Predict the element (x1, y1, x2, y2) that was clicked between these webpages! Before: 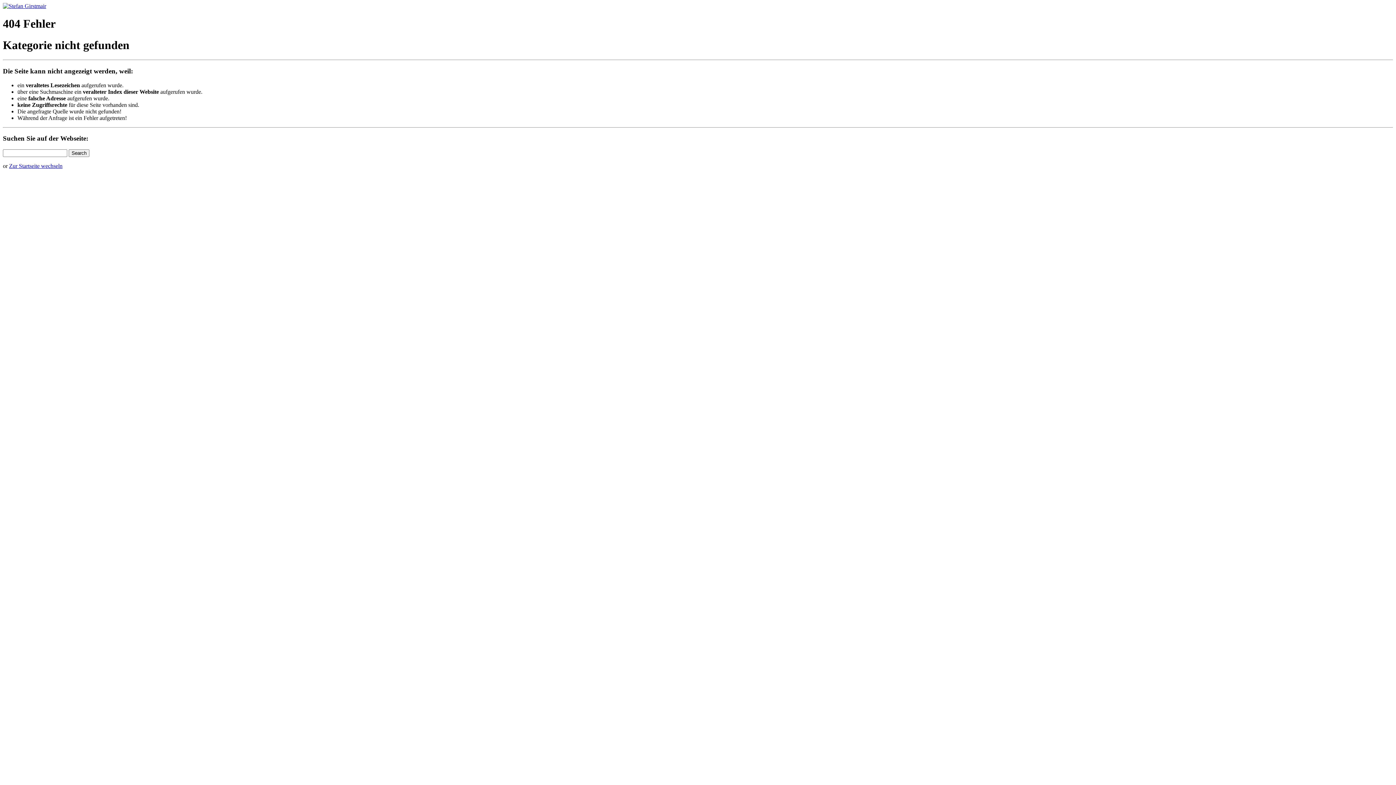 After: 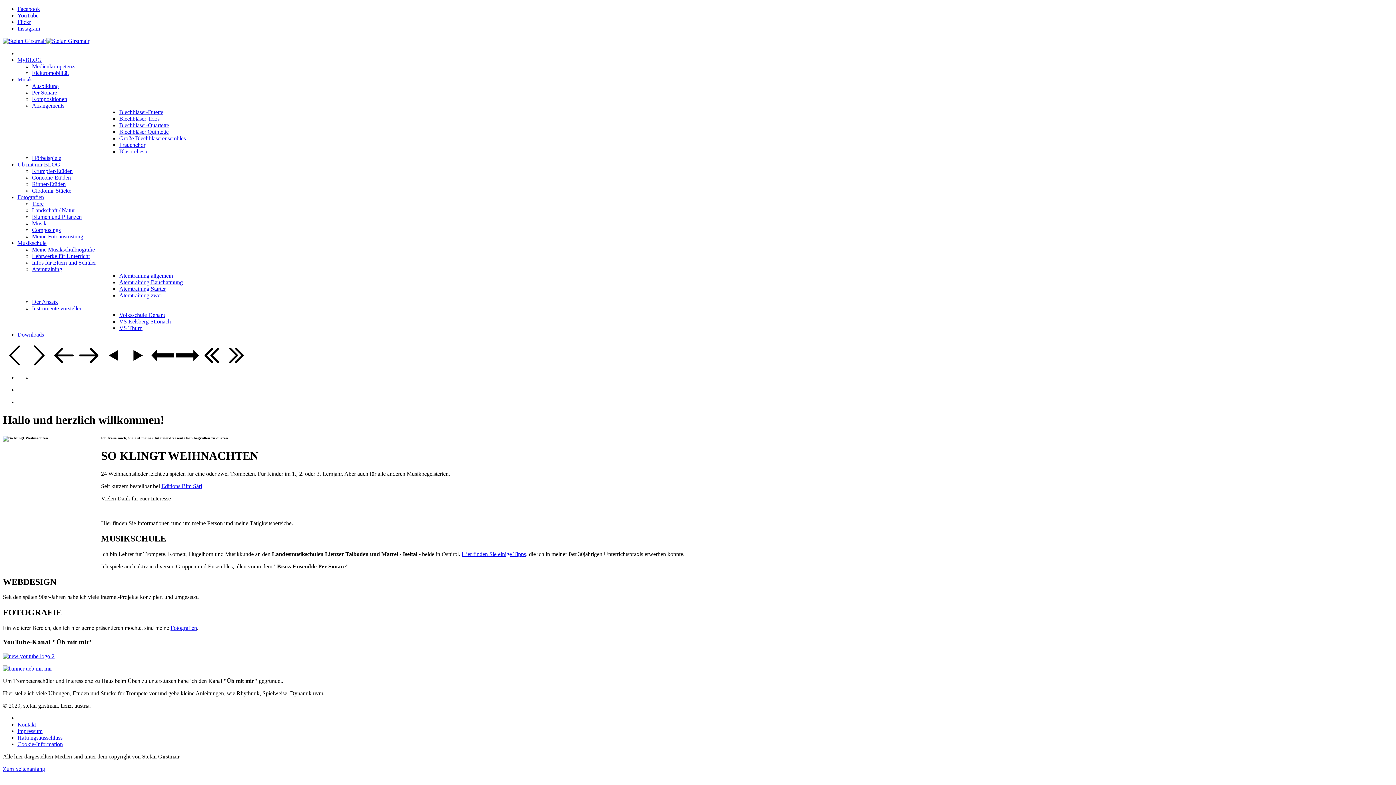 Action: bbox: (9, 162, 62, 169) label: Zur Startseite wechseln